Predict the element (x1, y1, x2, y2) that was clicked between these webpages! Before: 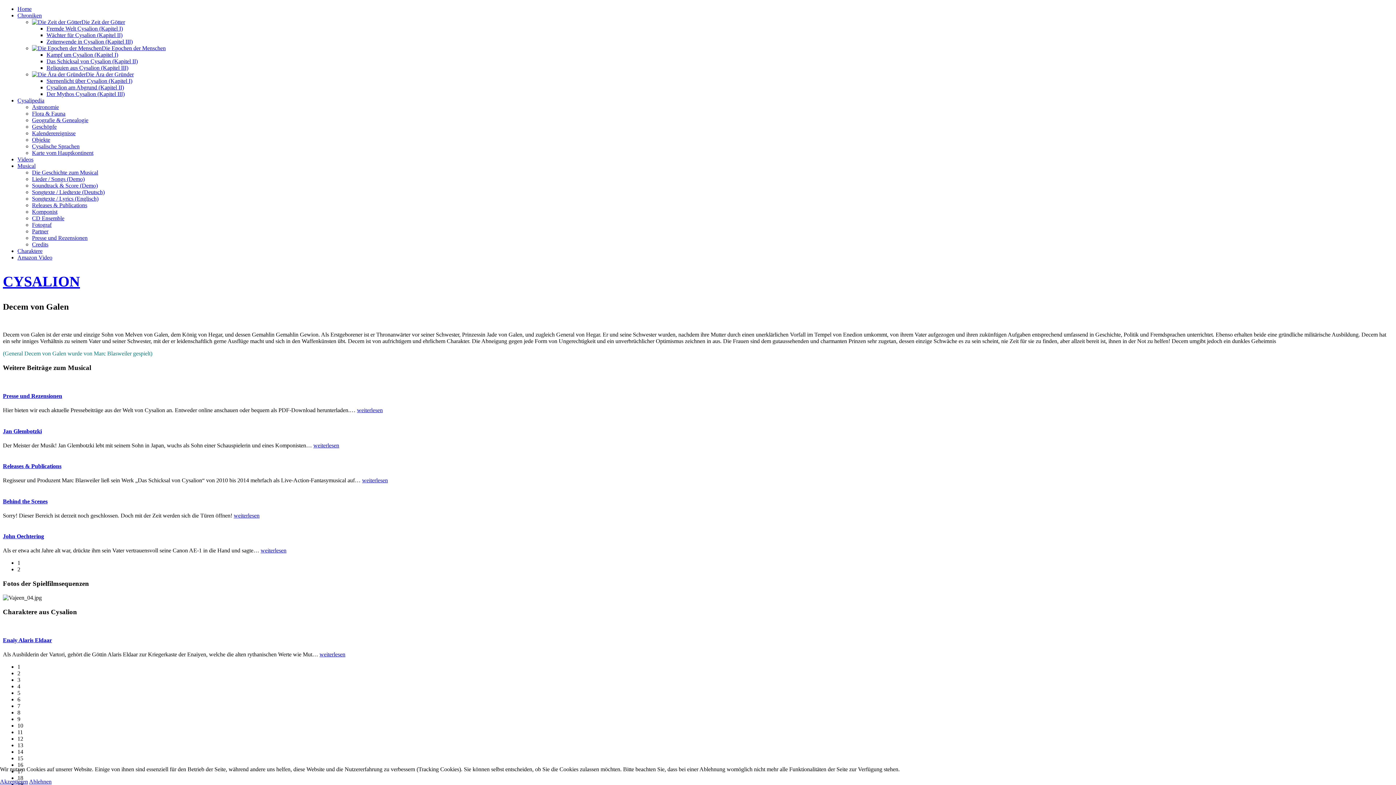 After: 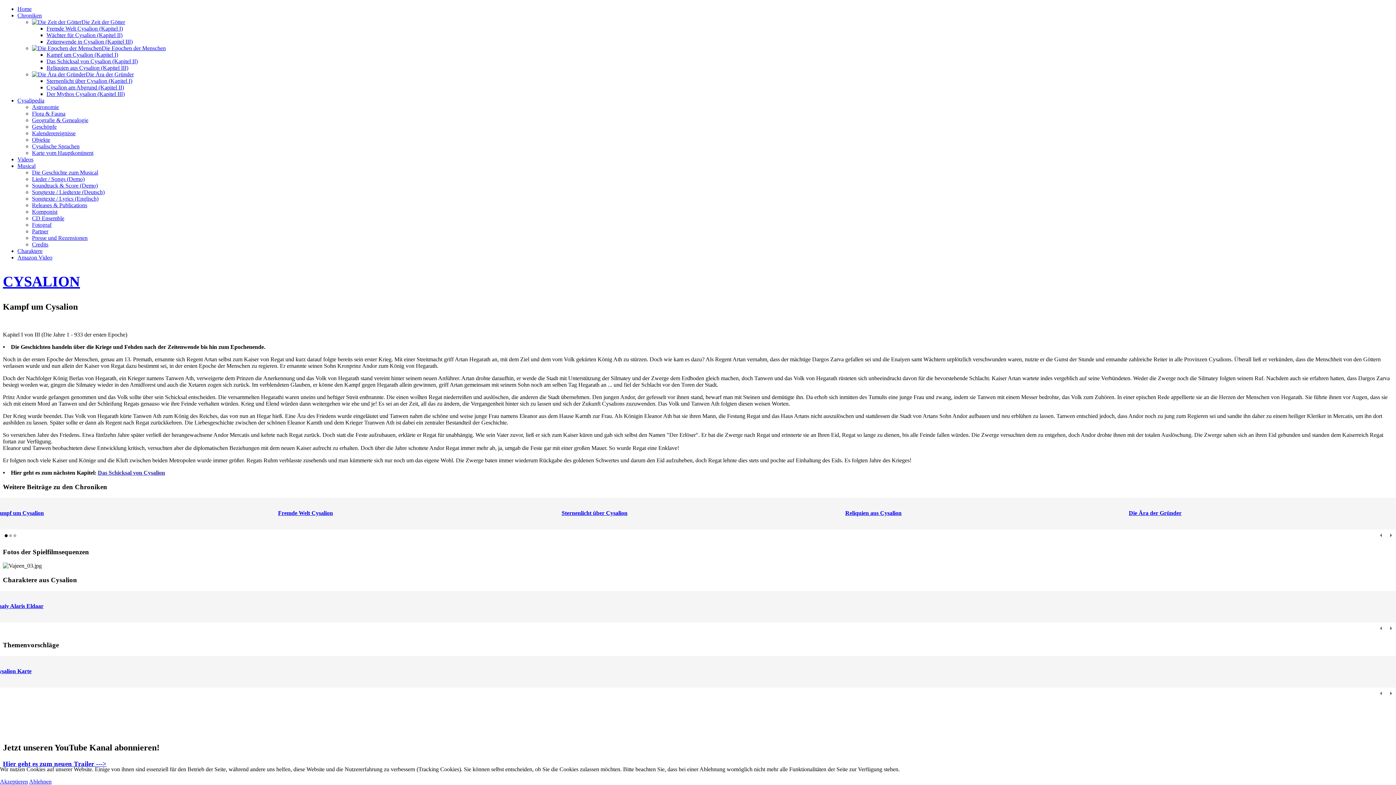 Action: label: Kampf um Cysalion (Kapitel I) bbox: (46, 51, 118, 57)